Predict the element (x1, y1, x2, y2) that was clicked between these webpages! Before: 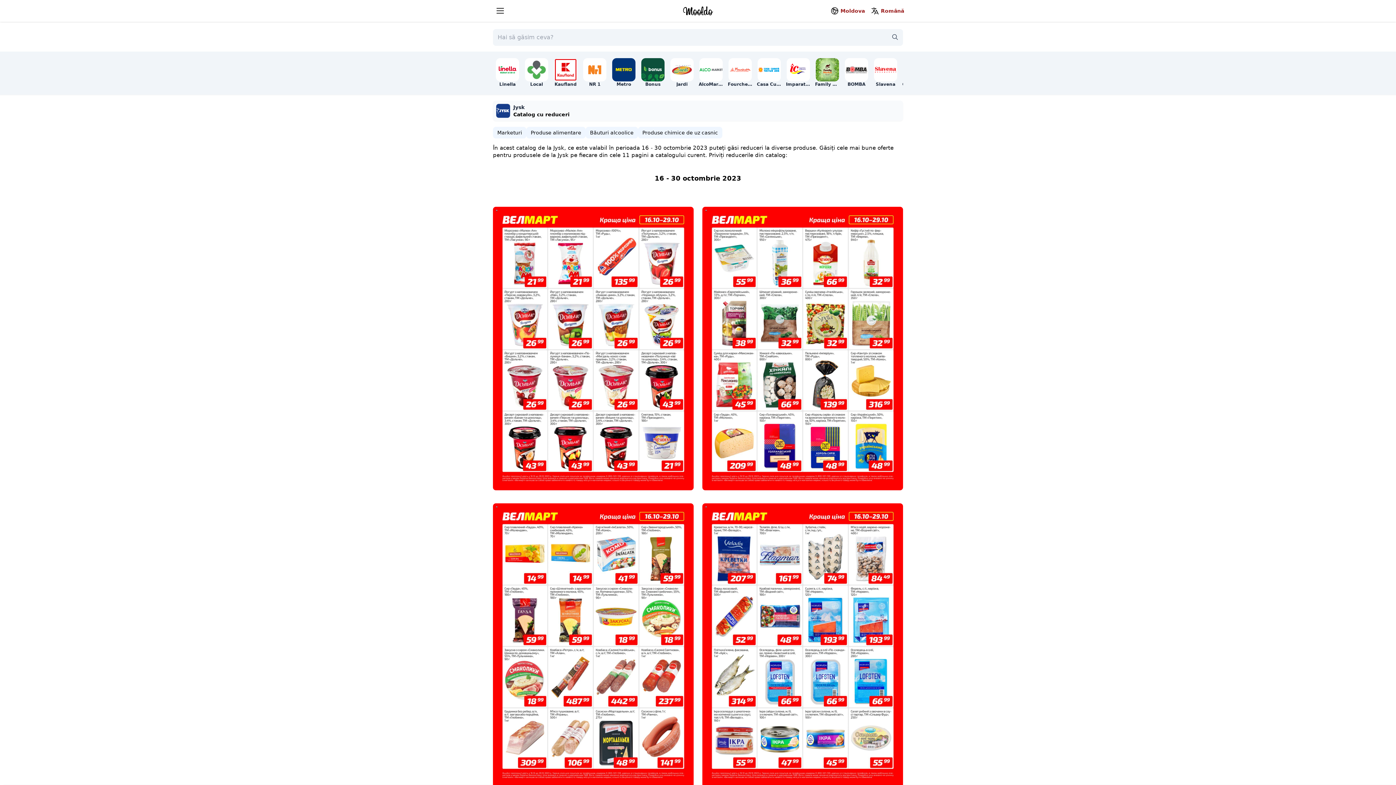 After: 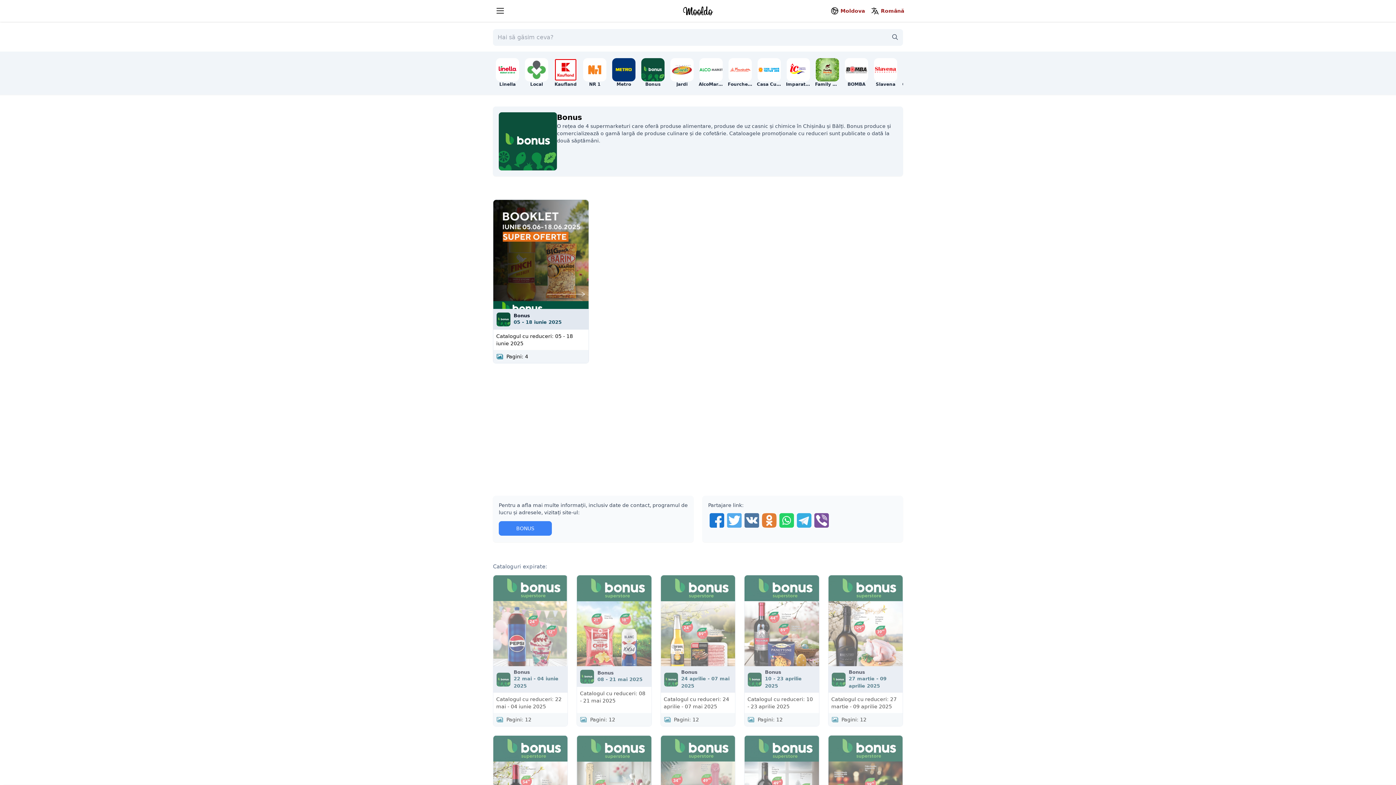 Action: label: Bonus bbox: (638, 56, 667, 90)